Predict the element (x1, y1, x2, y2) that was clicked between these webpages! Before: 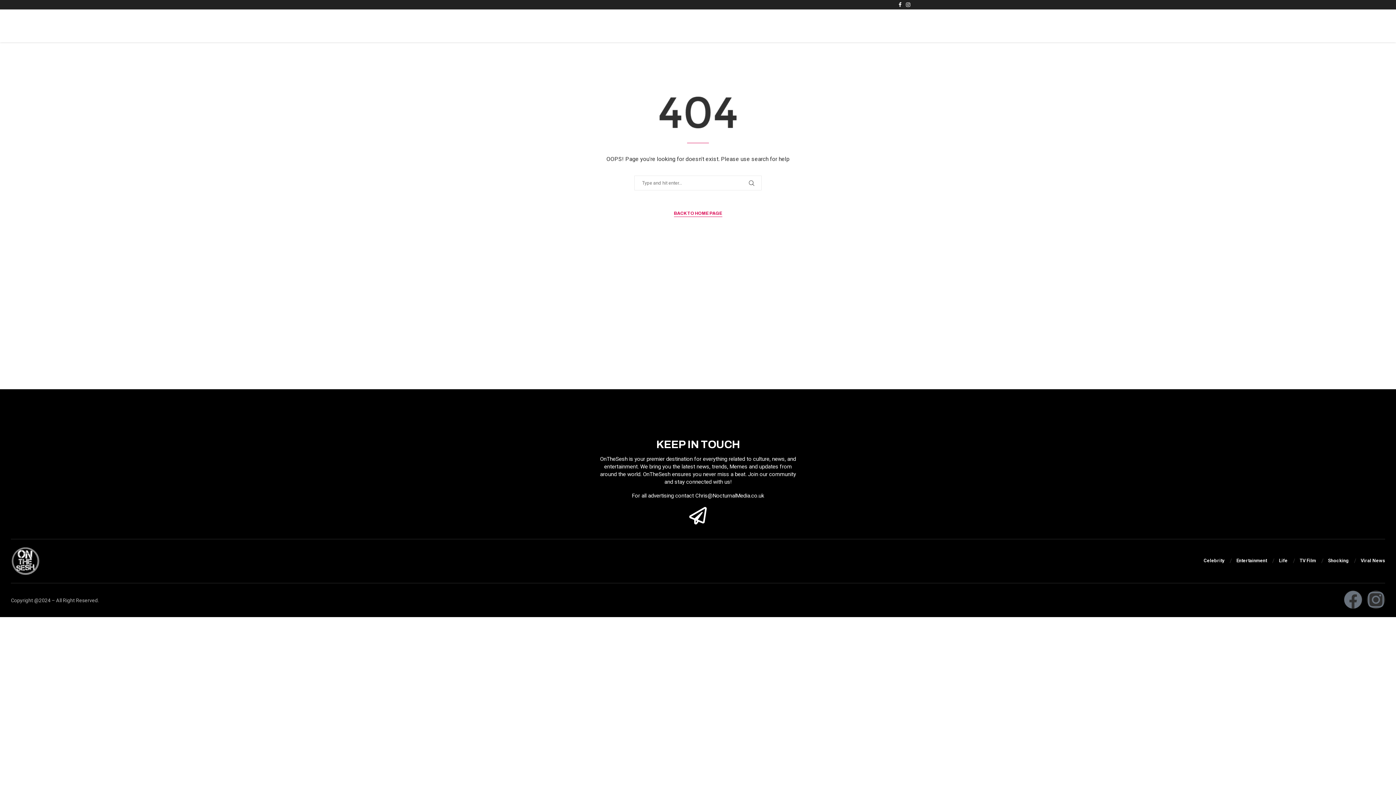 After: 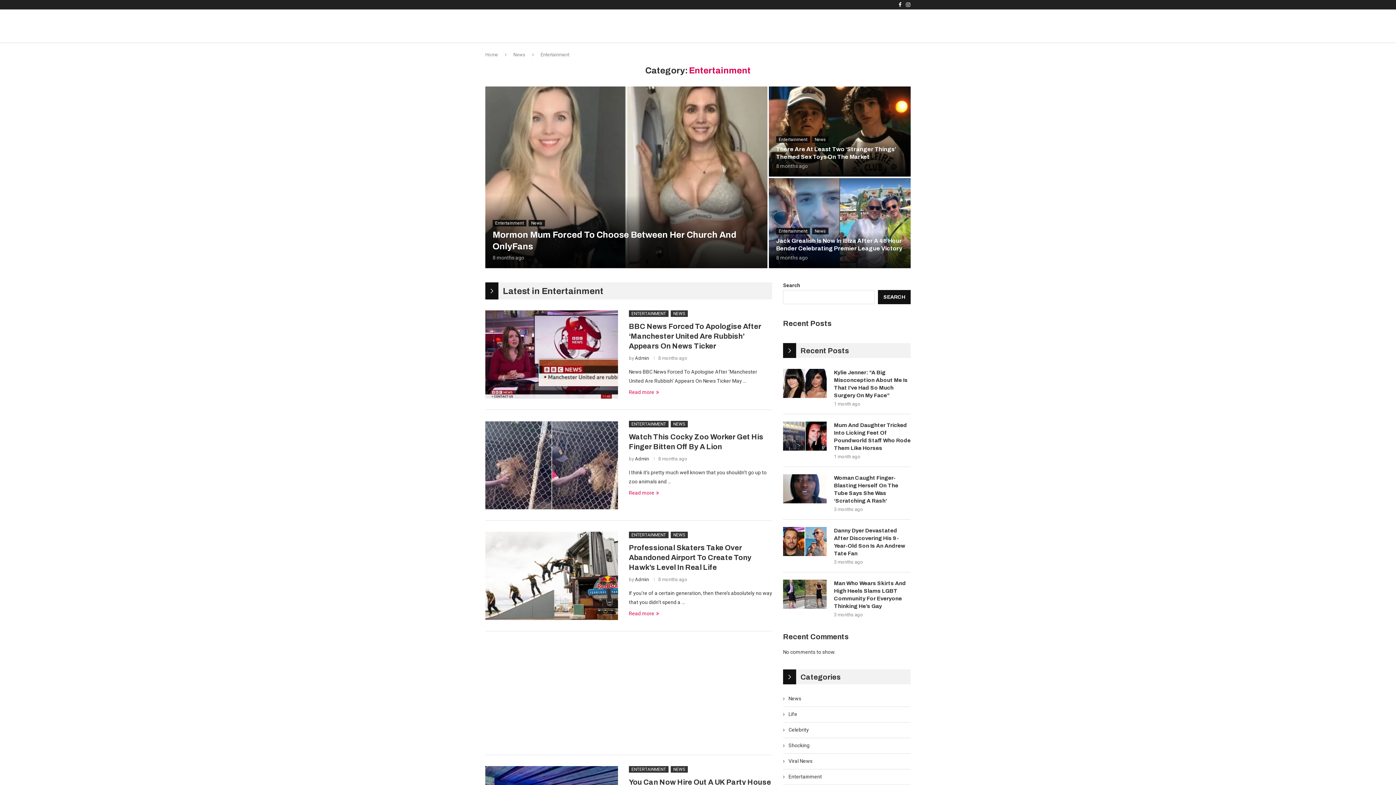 Action: label: Entertainment bbox: (1236, 557, 1267, 564)